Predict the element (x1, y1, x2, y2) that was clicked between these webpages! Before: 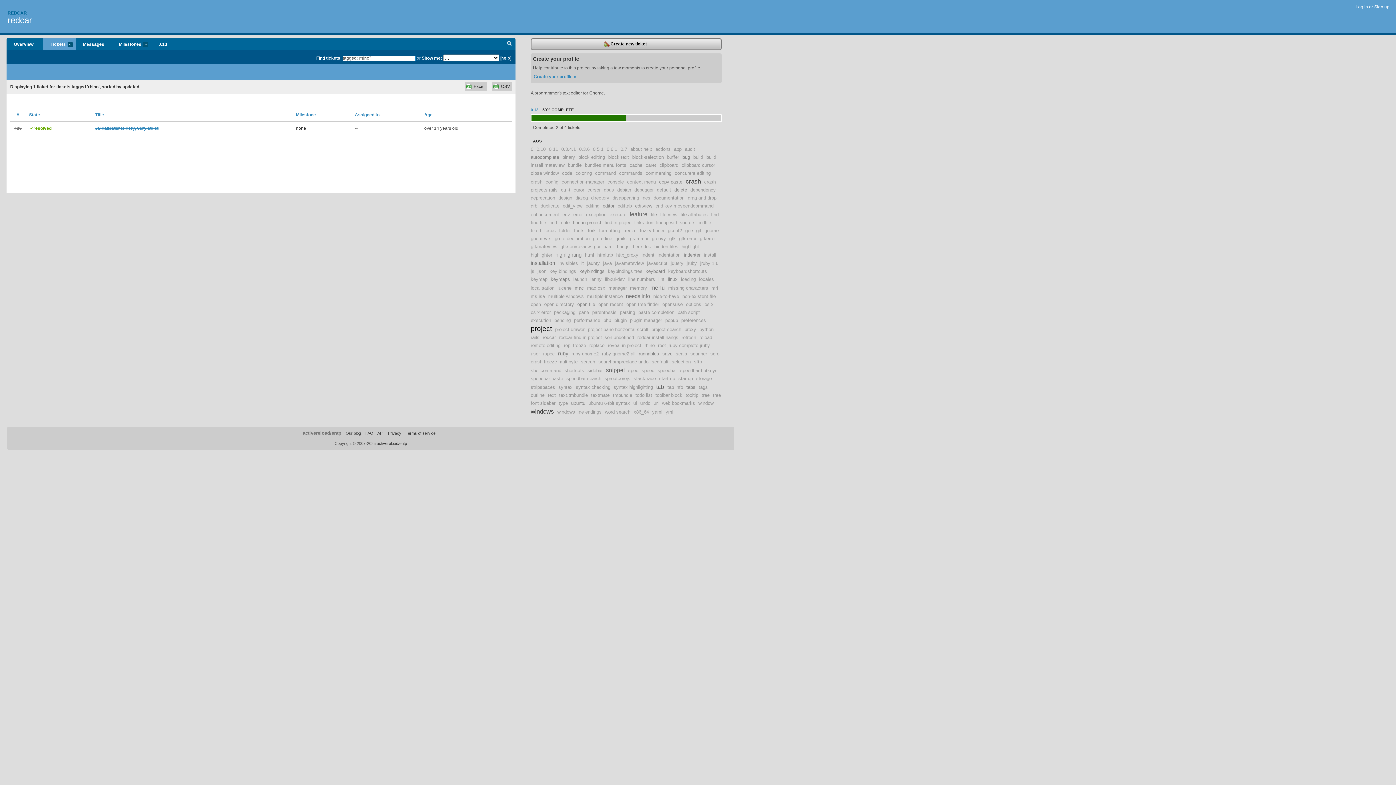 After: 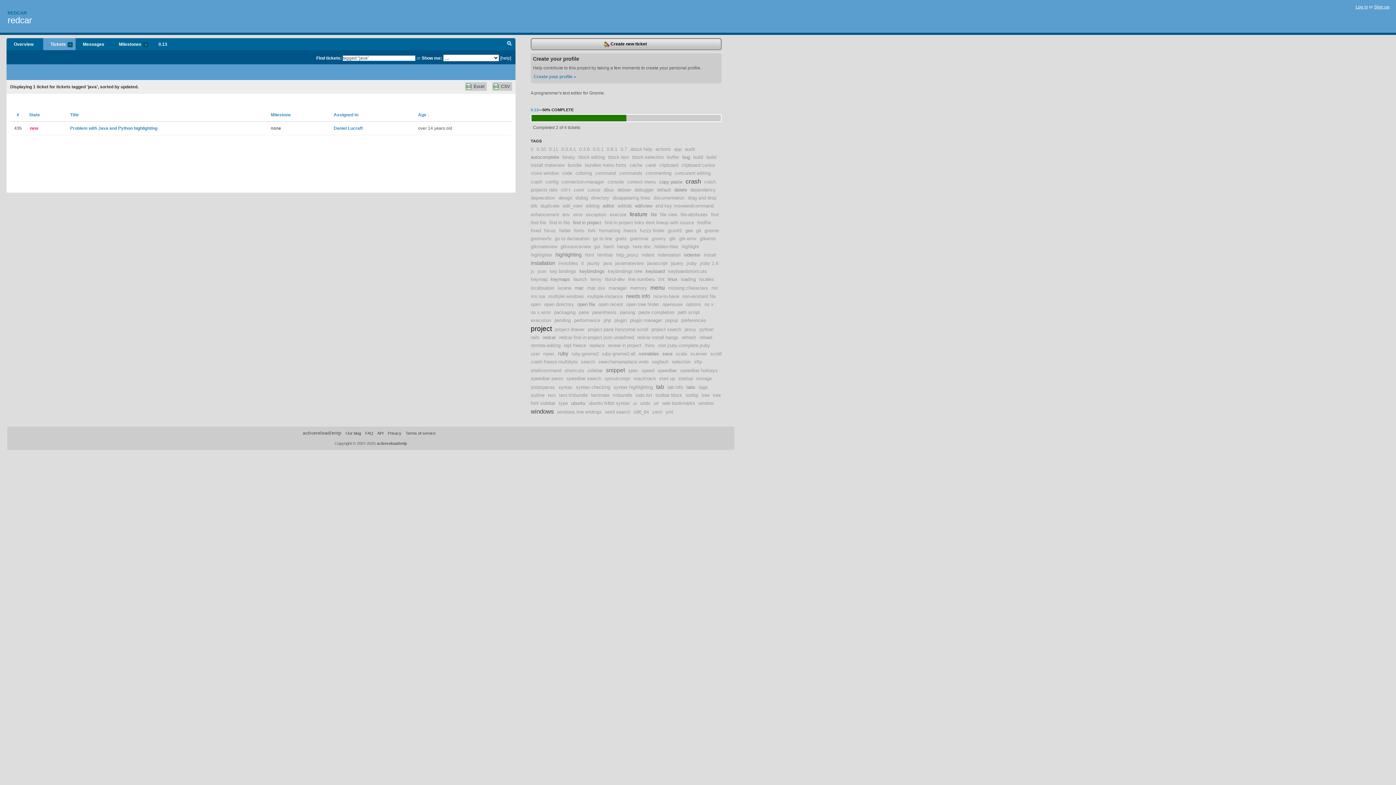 Action: label: java bbox: (603, 260, 612, 266)